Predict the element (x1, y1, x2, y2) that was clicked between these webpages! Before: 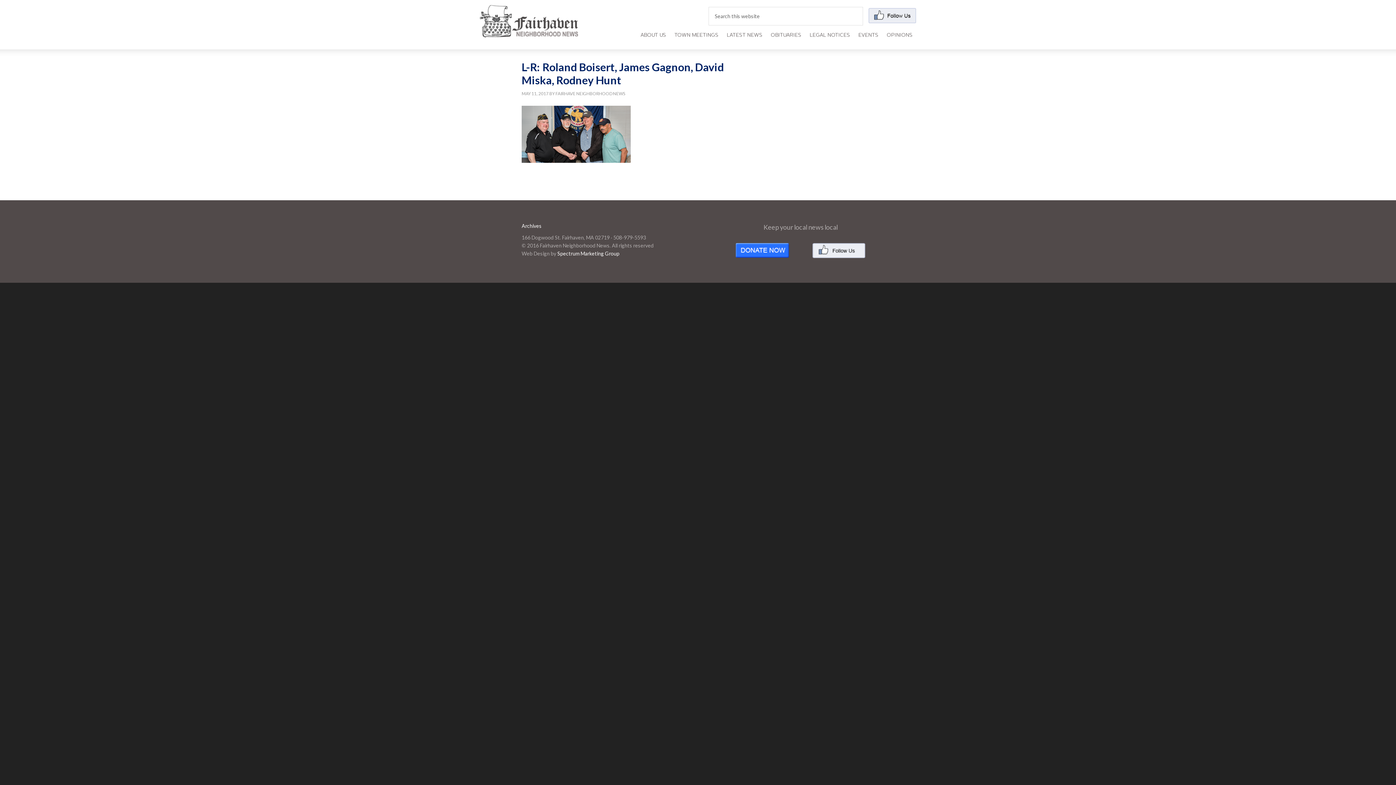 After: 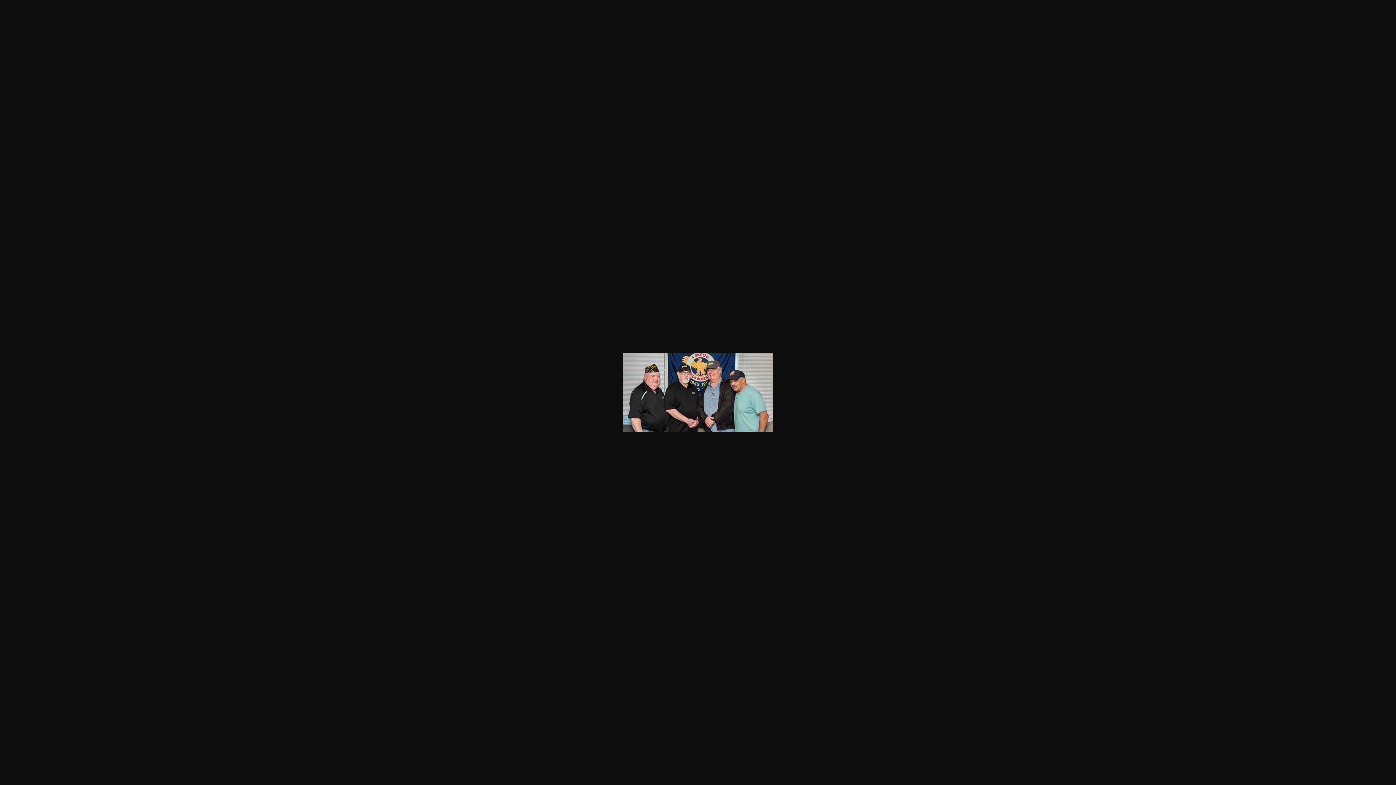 Action: bbox: (521, 157, 630, 164)